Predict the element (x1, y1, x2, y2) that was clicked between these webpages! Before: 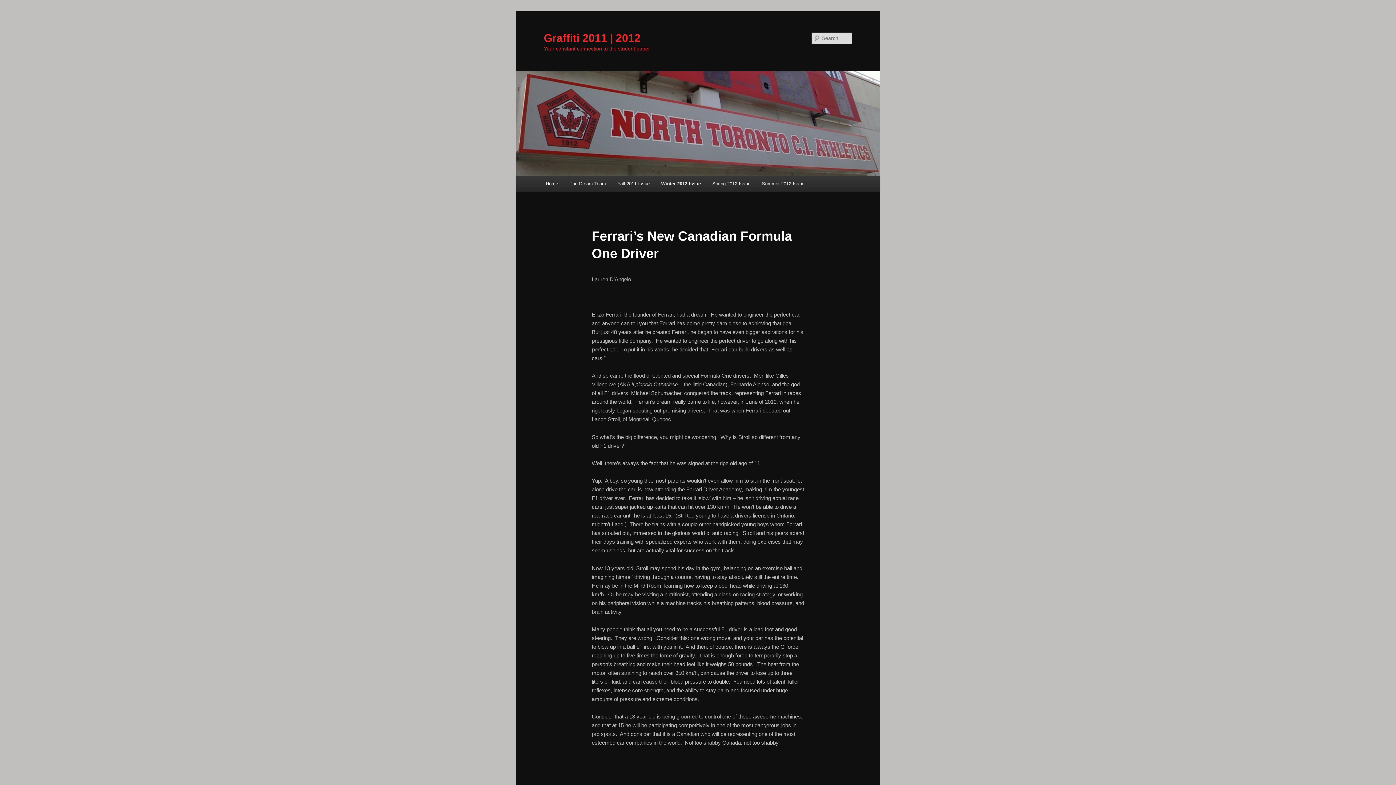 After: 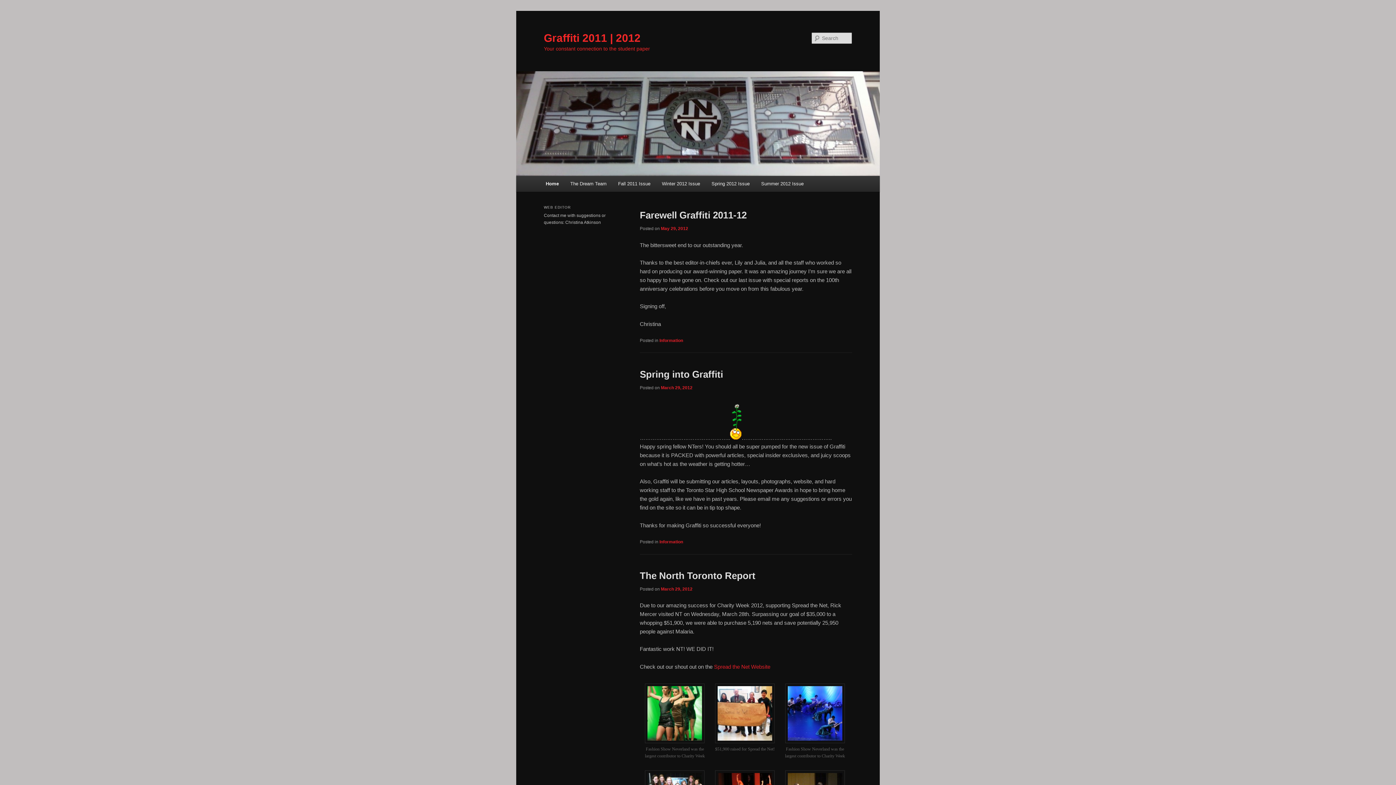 Action: bbox: (544, 31, 640, 43) label: Graffiti 2011 | 2012